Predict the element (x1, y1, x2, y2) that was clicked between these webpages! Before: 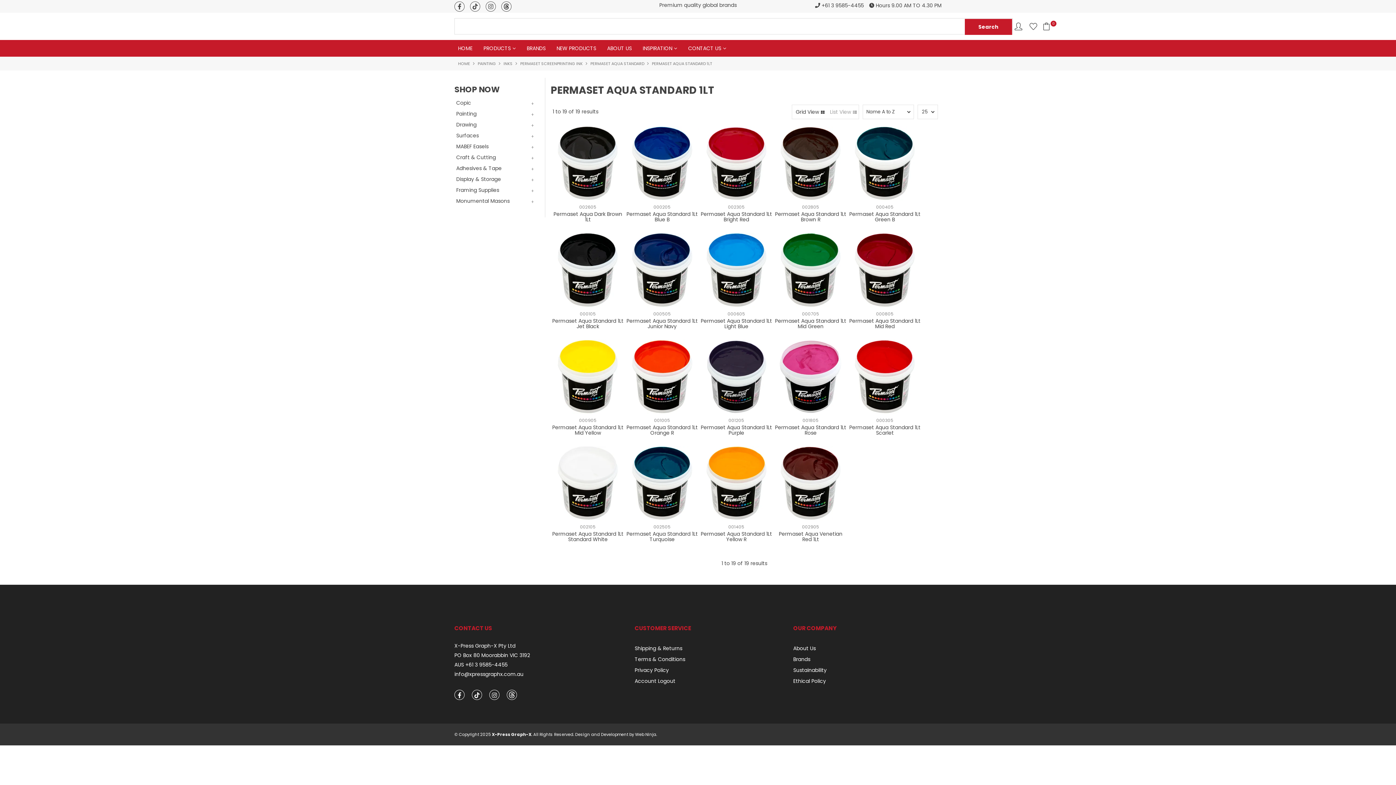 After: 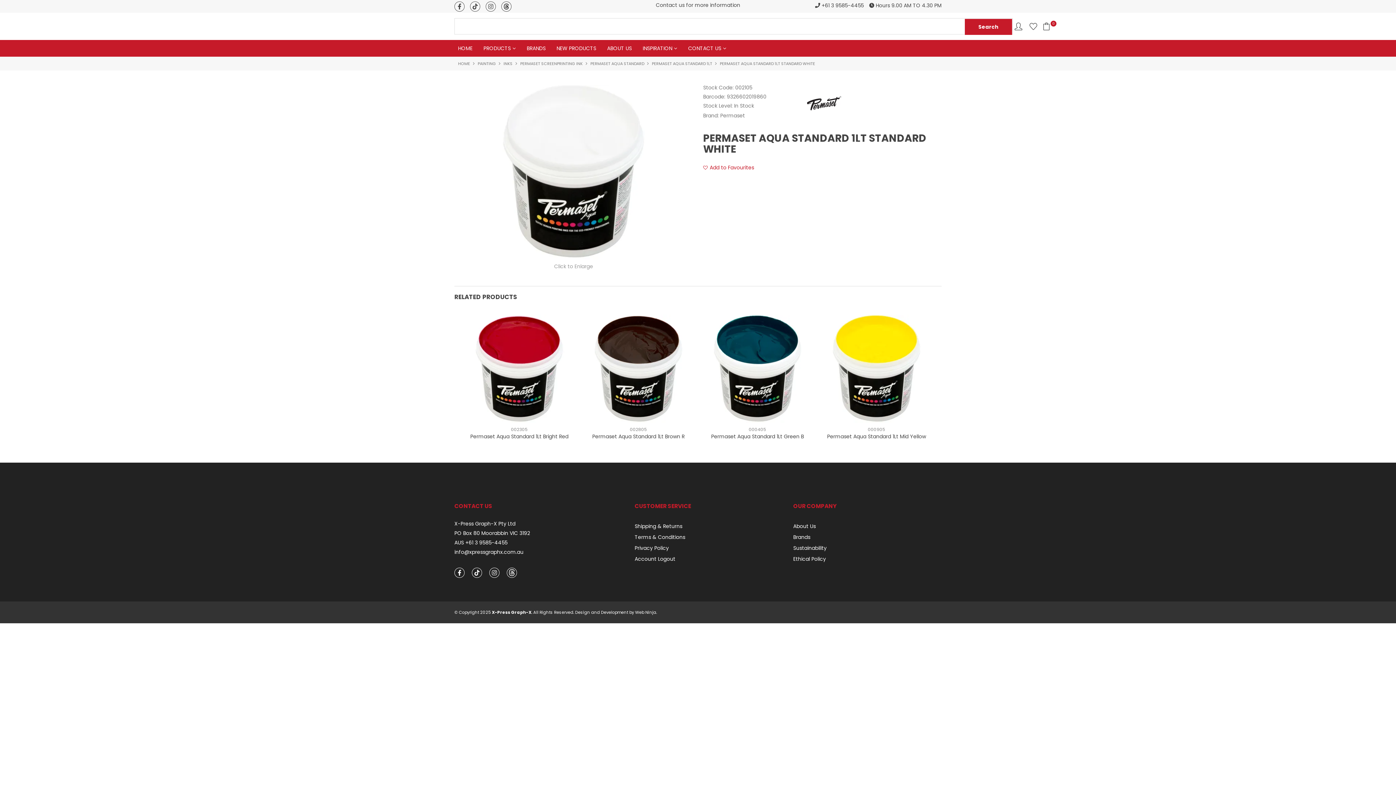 Action: bbox: (552, 530, 623, 543) label: Permaset Aqua Standard 1Lt Standard White